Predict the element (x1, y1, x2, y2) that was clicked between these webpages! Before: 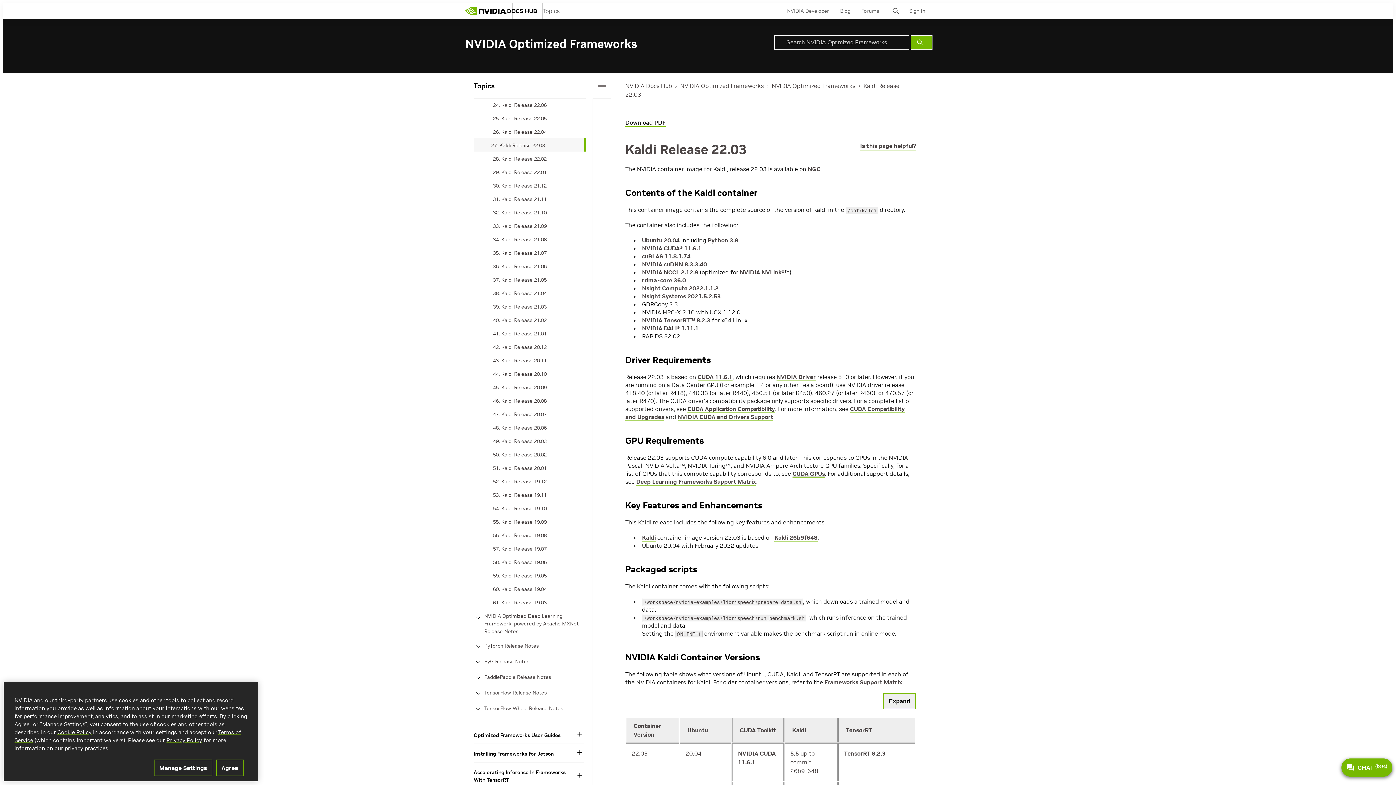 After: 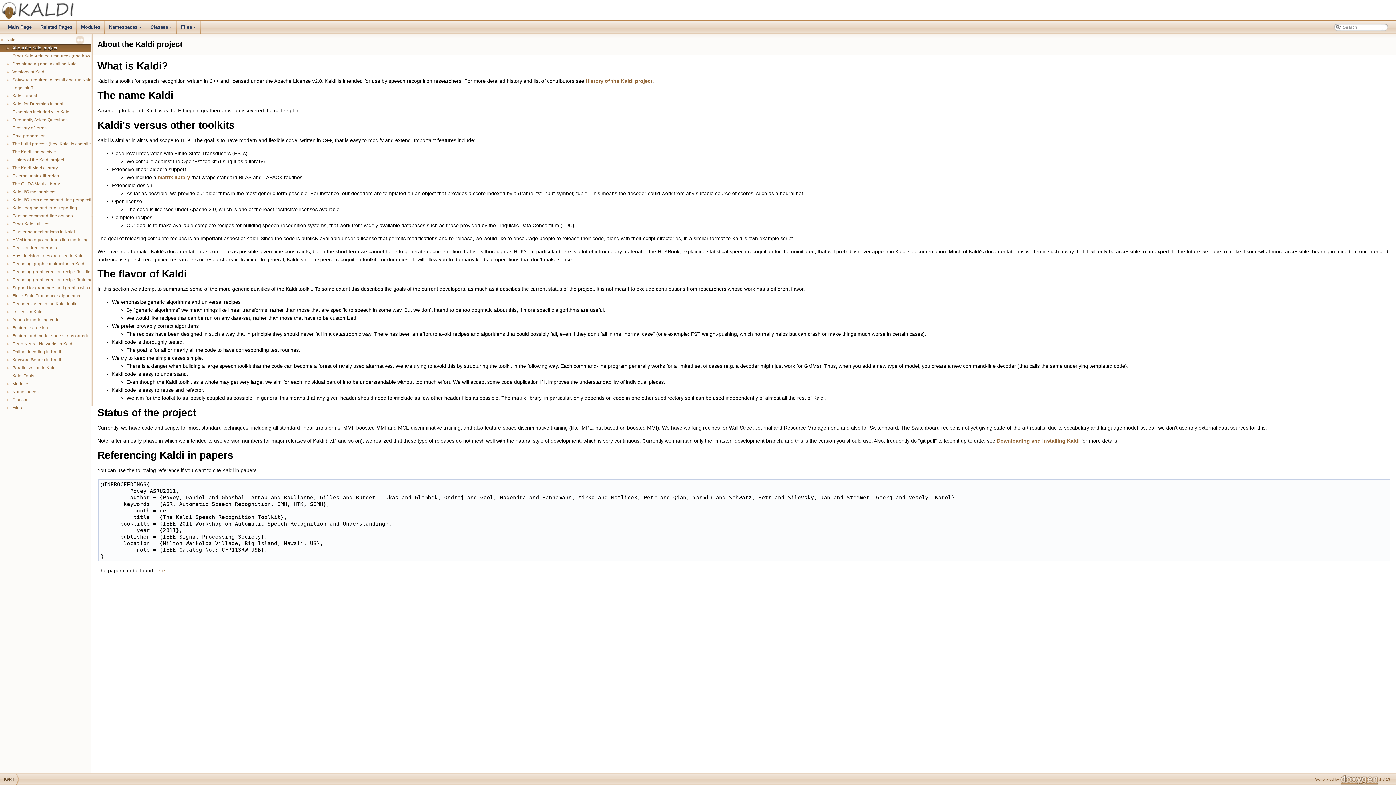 Action: label: Kaldi bbox: (642, 534, 656, 541)